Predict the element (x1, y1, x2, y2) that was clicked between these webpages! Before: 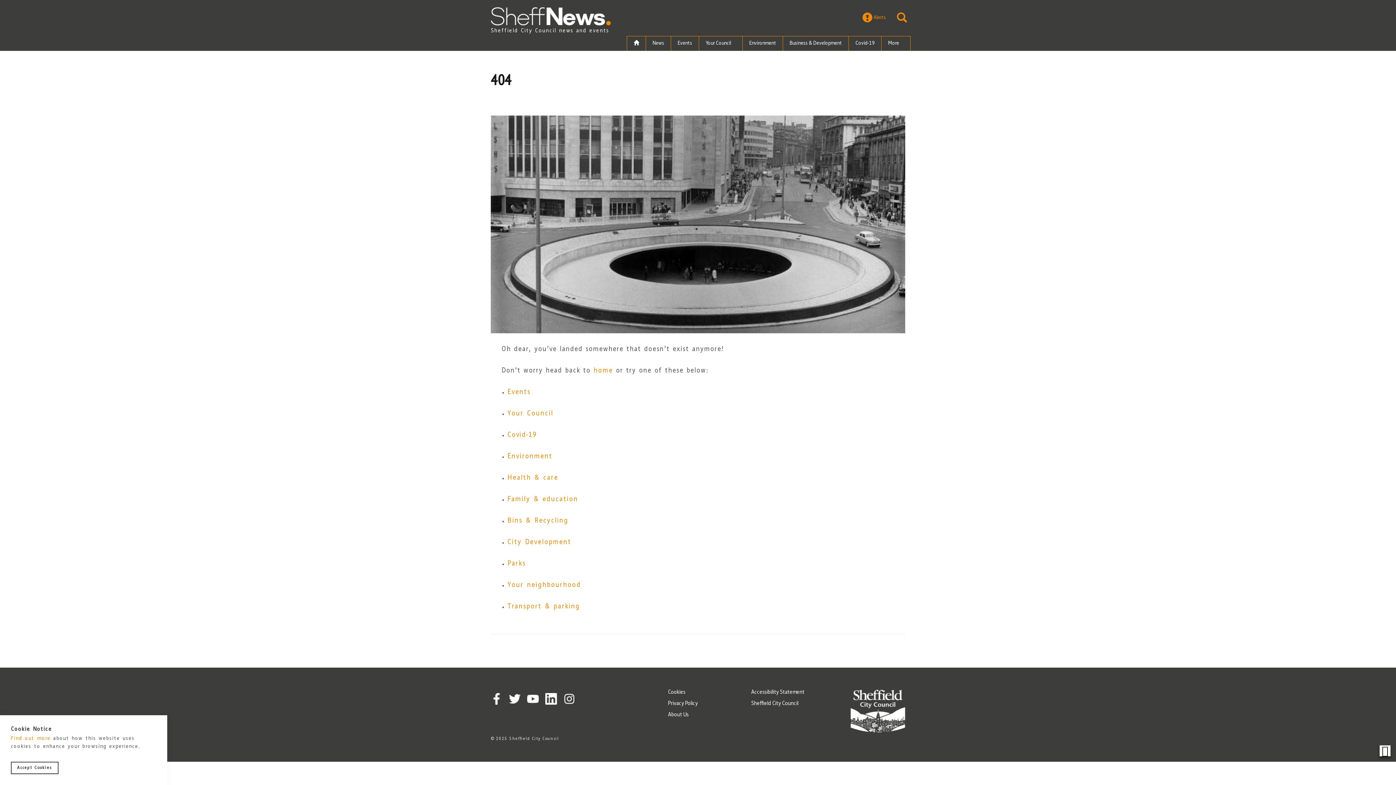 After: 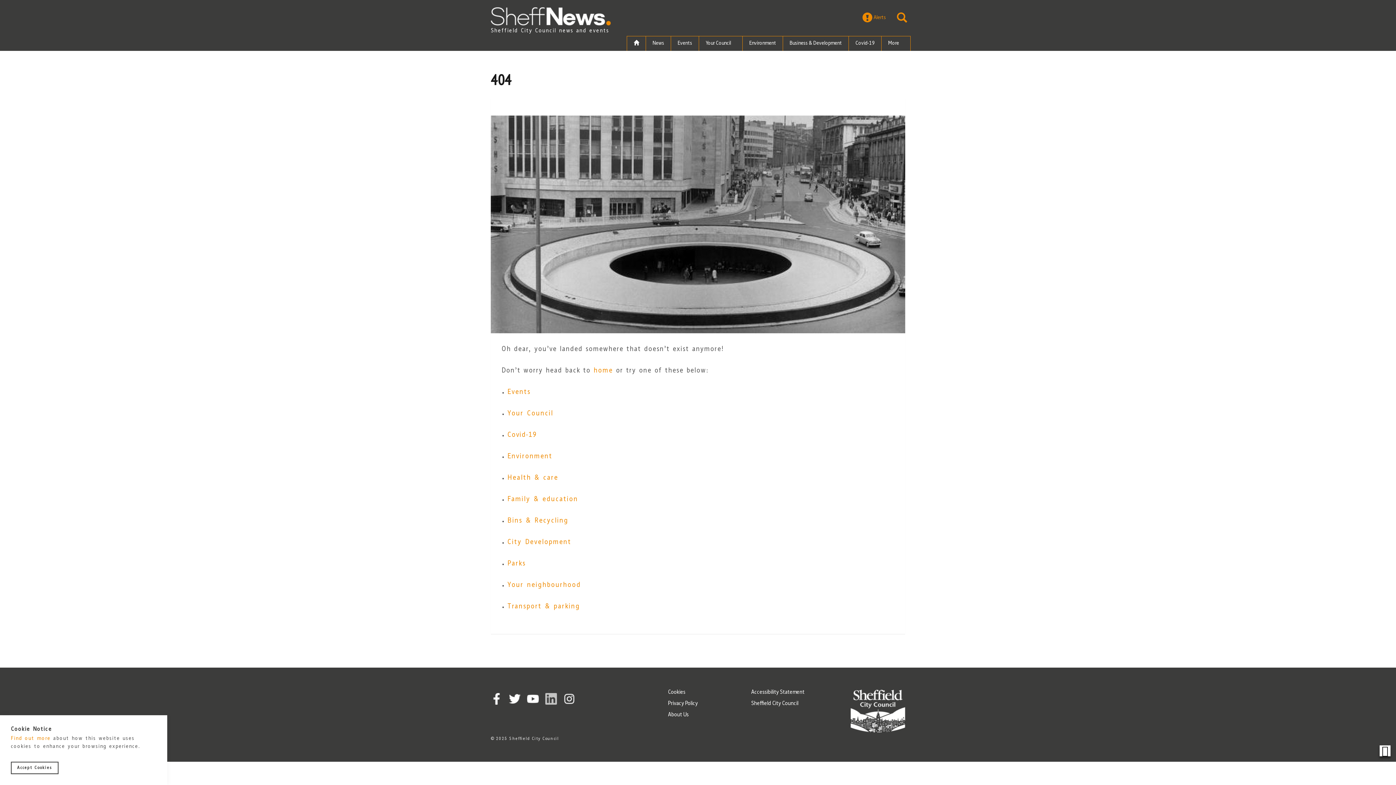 Action: bbox: (545, 693, 557, 704)